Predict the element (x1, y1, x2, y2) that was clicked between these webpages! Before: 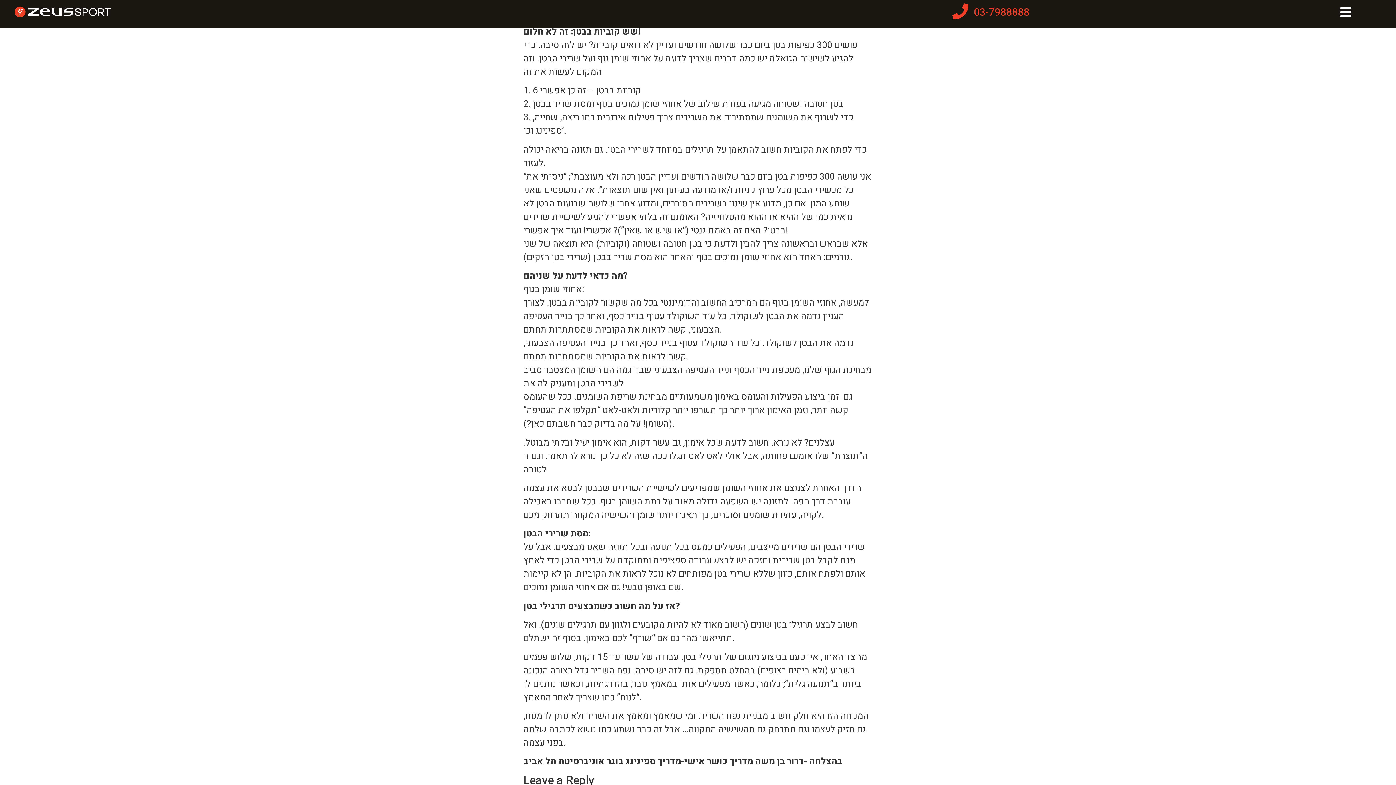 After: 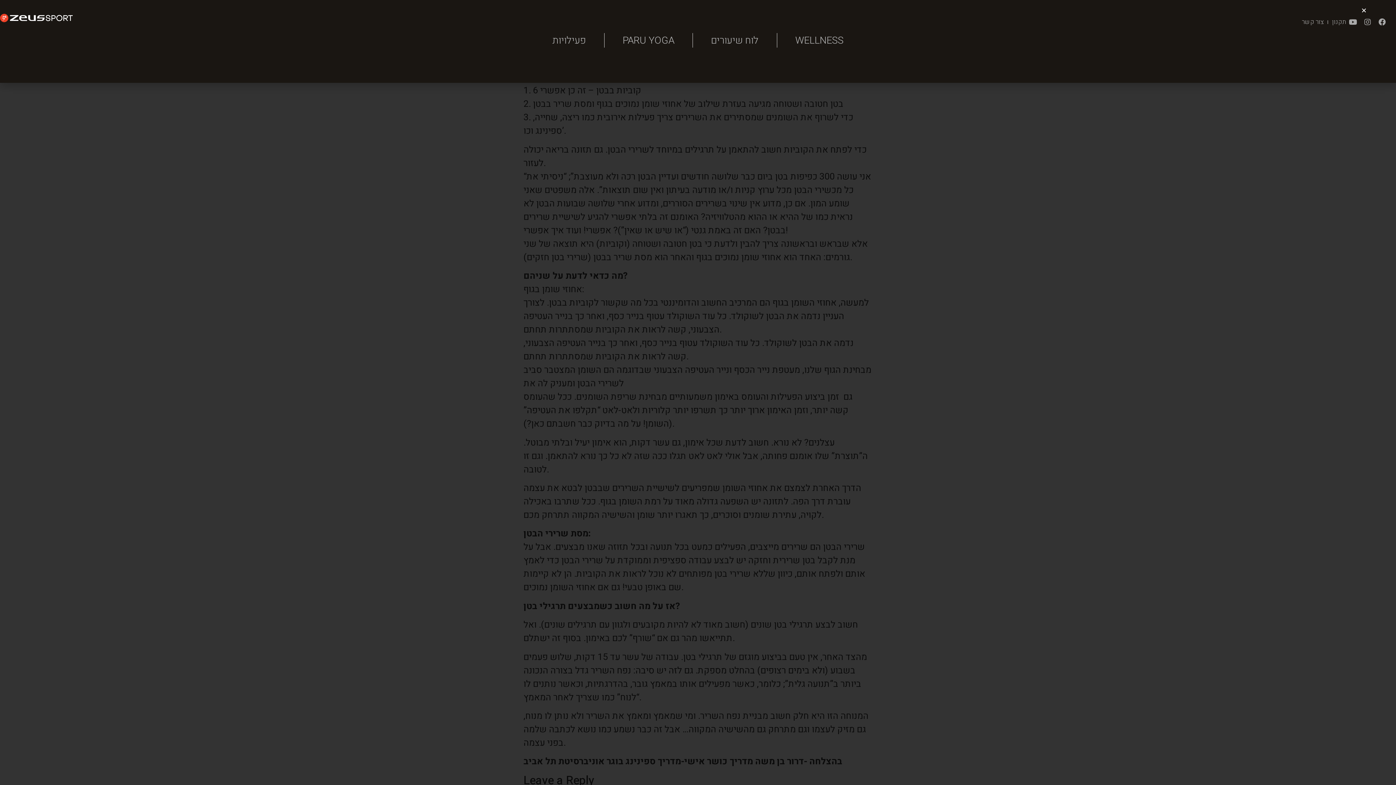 Action: bbox: (1339, 5, 1352, 18)